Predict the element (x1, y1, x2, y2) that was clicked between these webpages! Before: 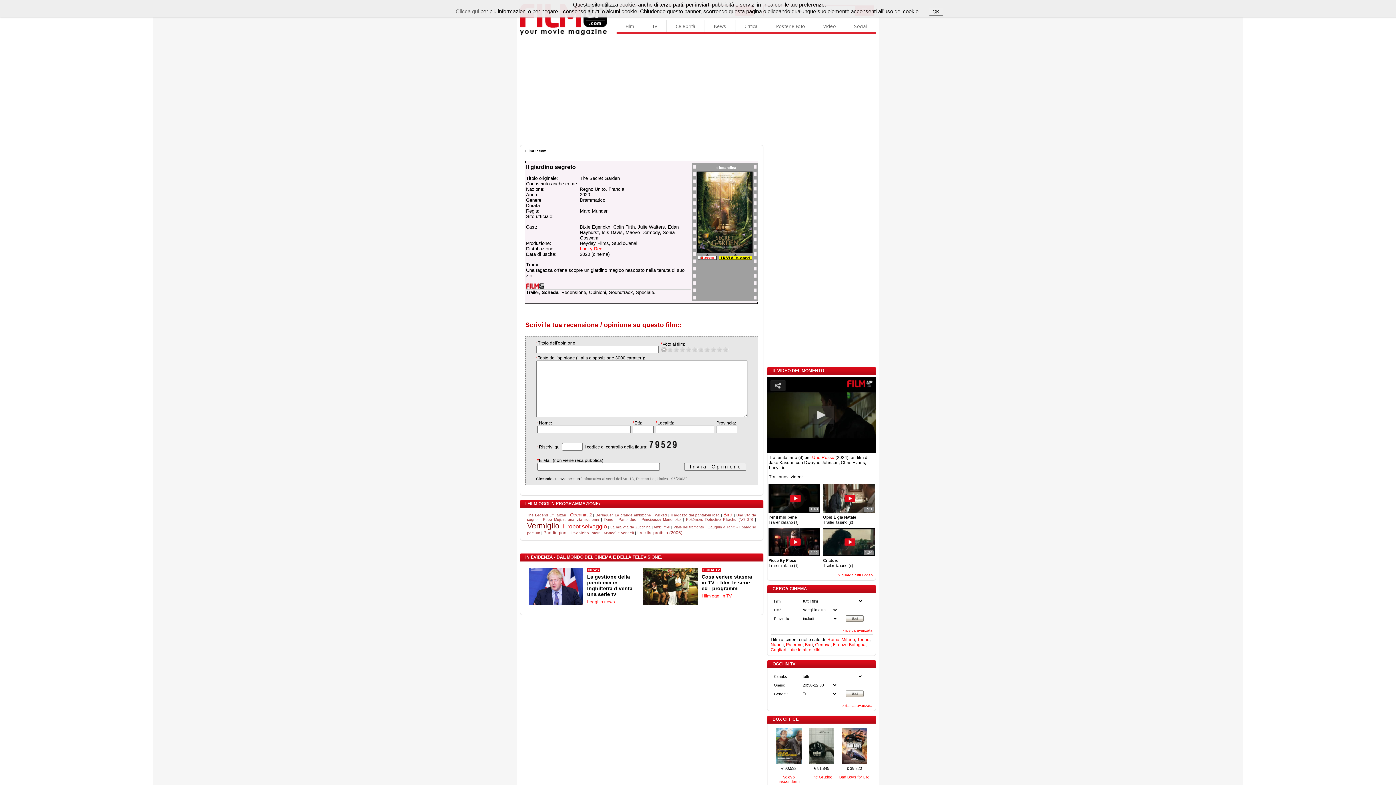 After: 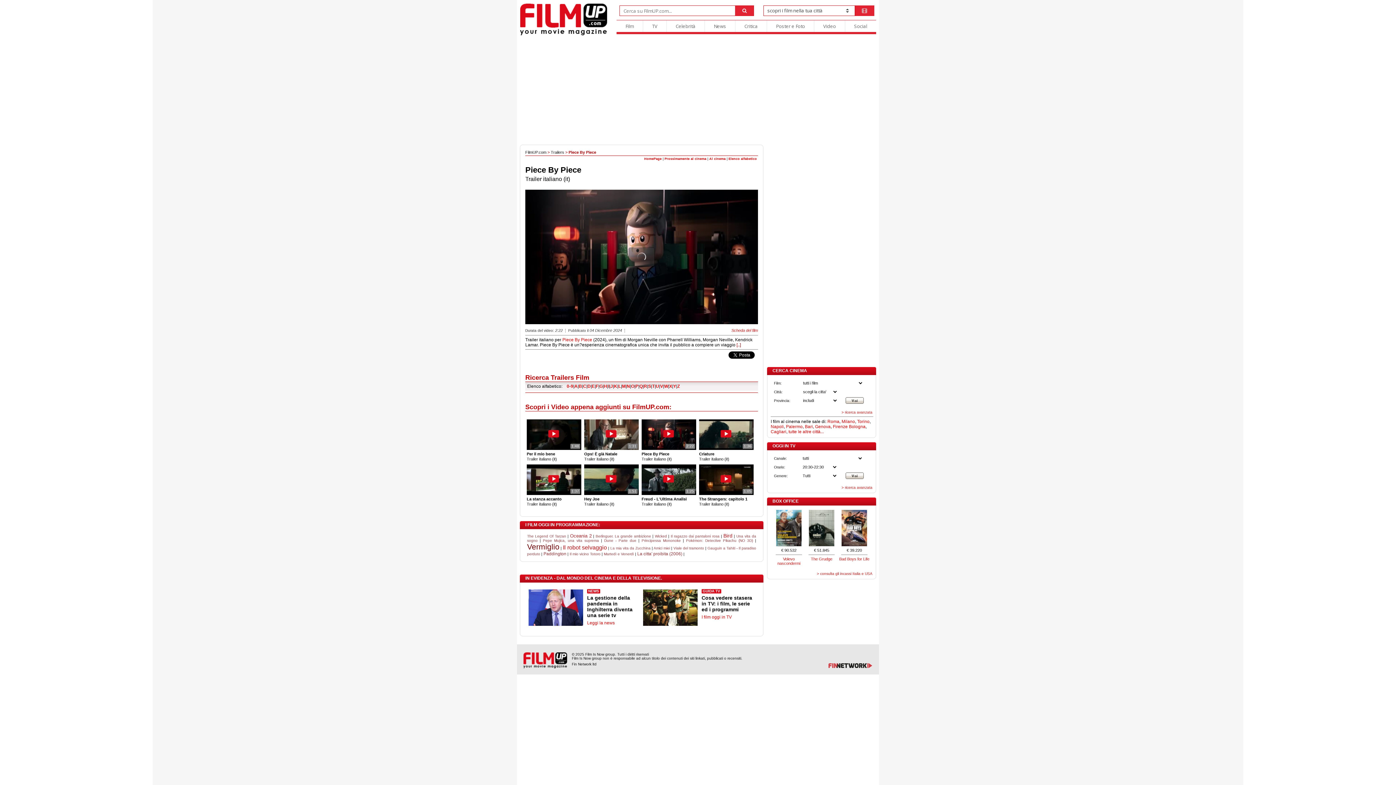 Action: label: 2:22
Piece By Piece
Trailer italiano (it)
 bbox: (768, 526, 821, 568)